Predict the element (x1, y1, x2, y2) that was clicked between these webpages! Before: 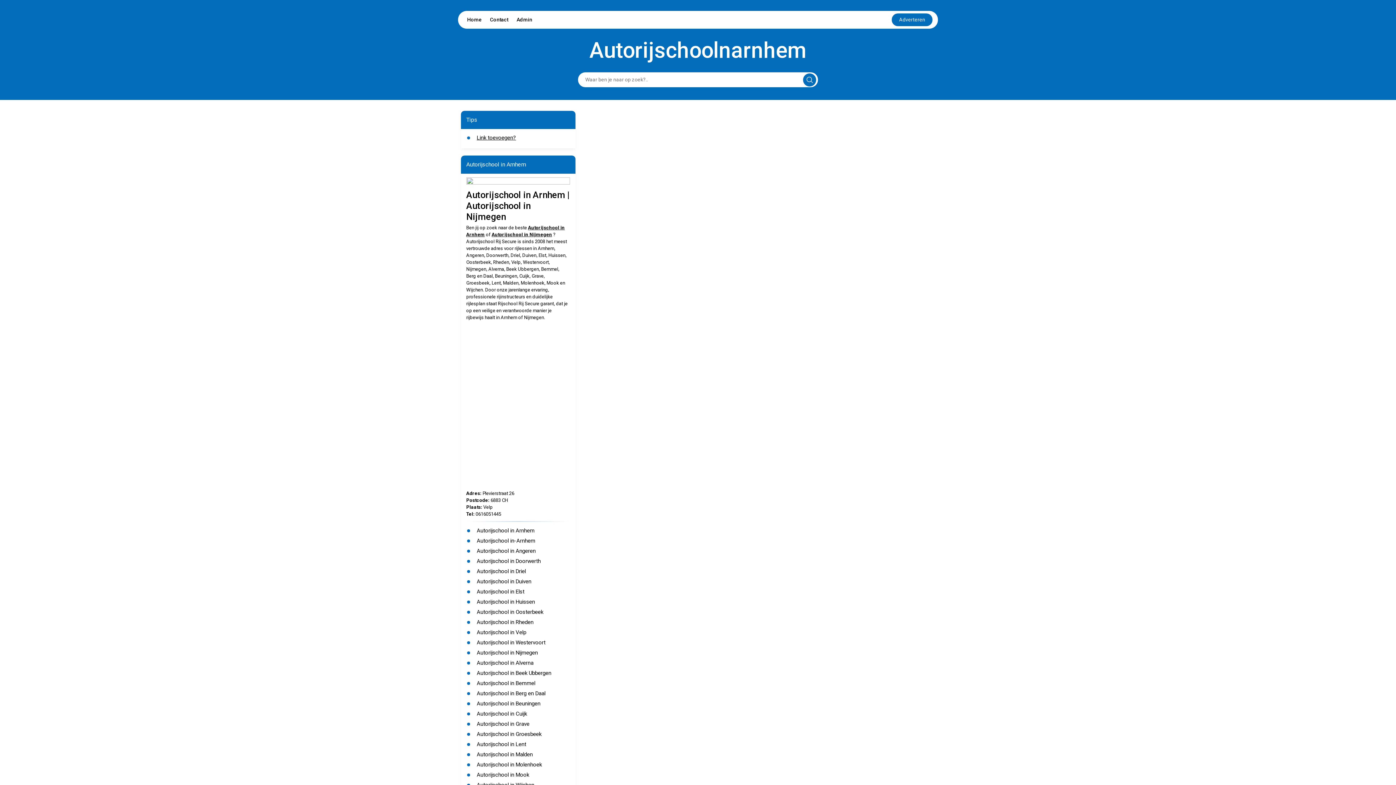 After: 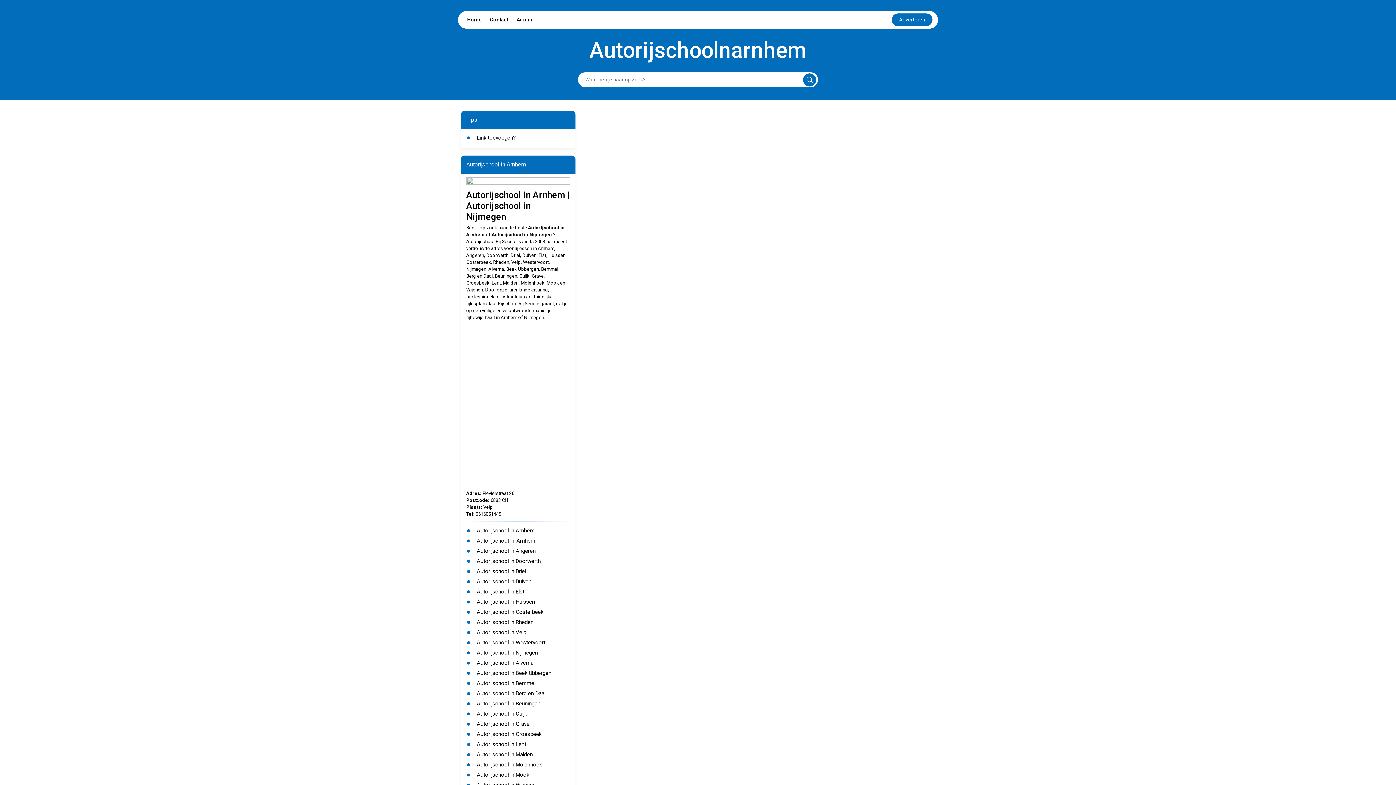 Action: label: Autorijschool in Grave bbox: (476, 721, 529, 727)